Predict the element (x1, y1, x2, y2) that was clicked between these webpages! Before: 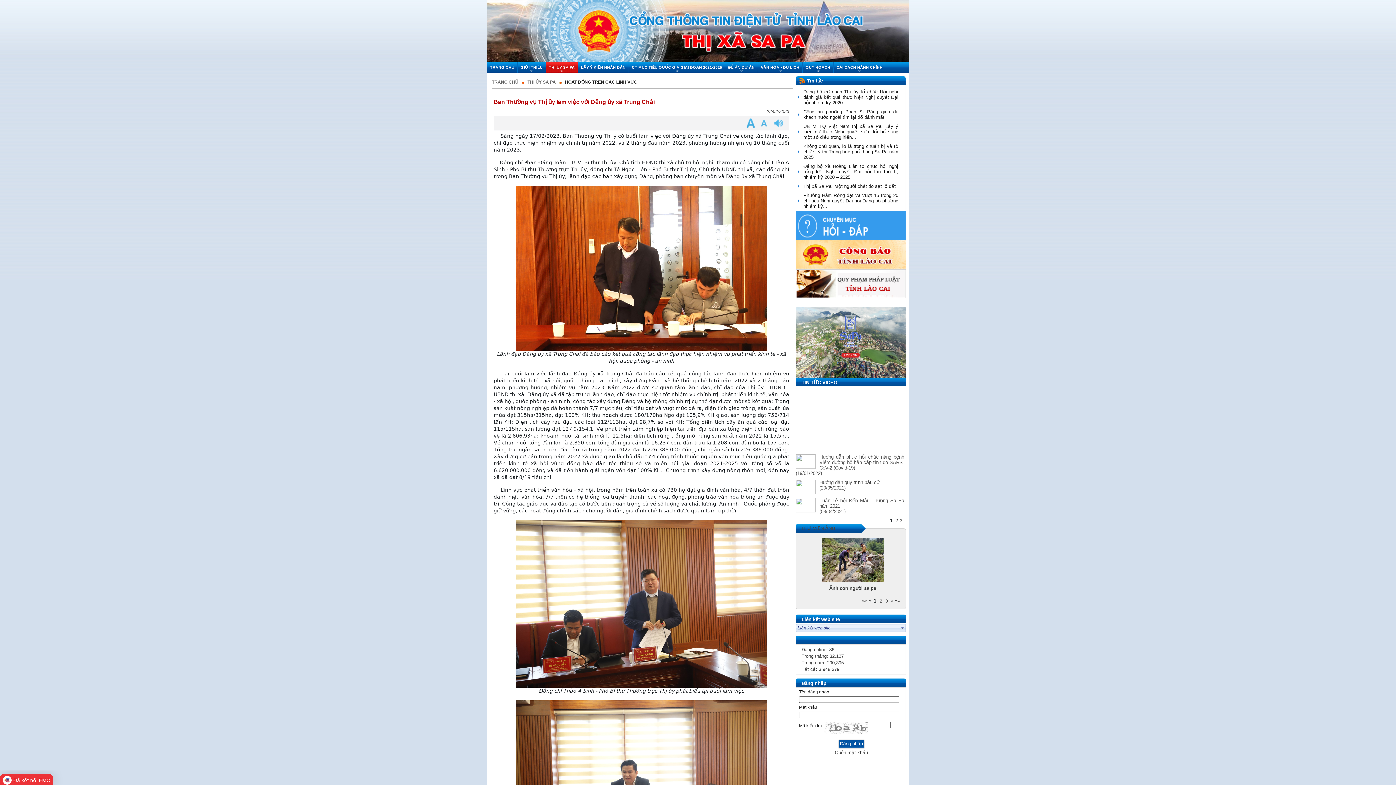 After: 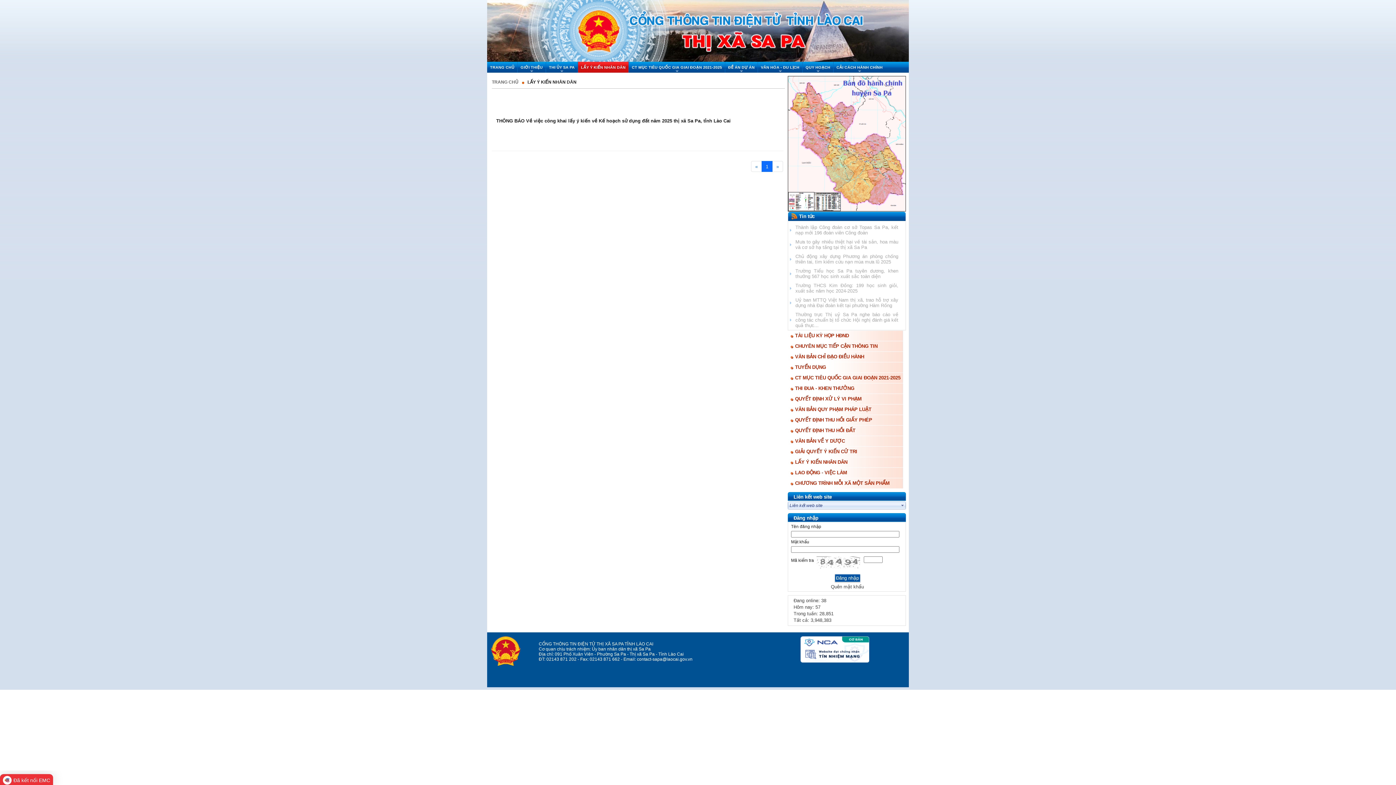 Action: bbox: (581, 65, 625, 69) label: LẤY Ý KIẾN NHÂN DÂN